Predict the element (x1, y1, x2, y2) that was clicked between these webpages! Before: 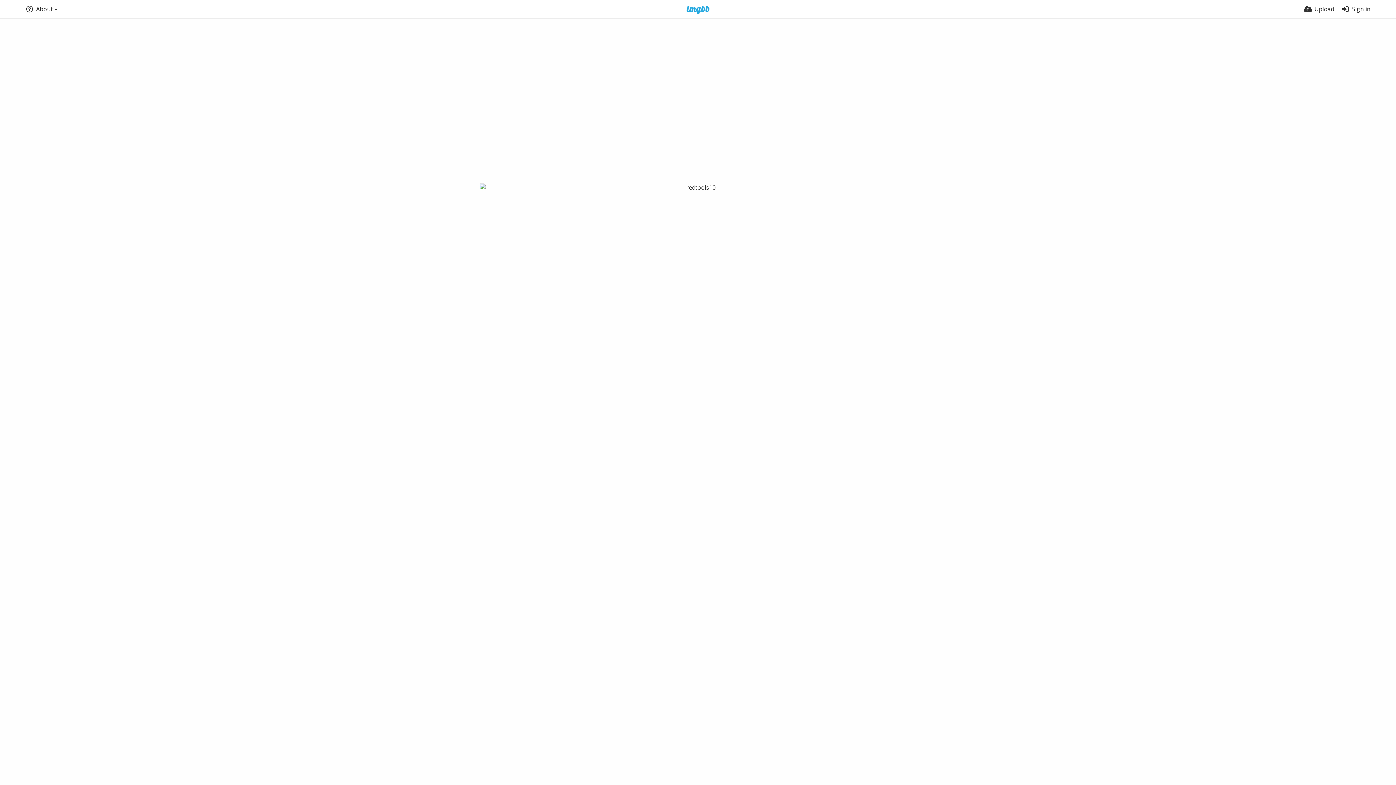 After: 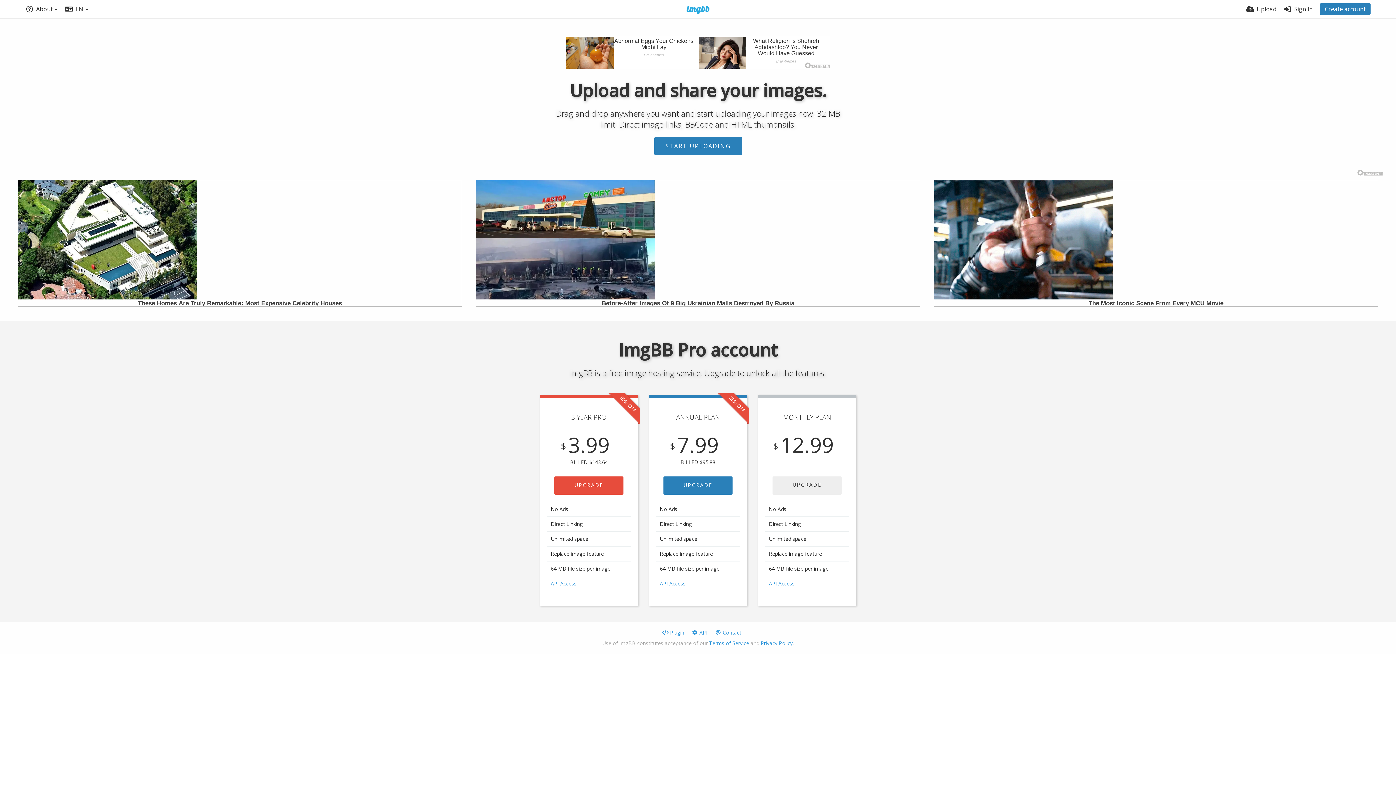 Action: bbox: (677, 5, 719, 14)